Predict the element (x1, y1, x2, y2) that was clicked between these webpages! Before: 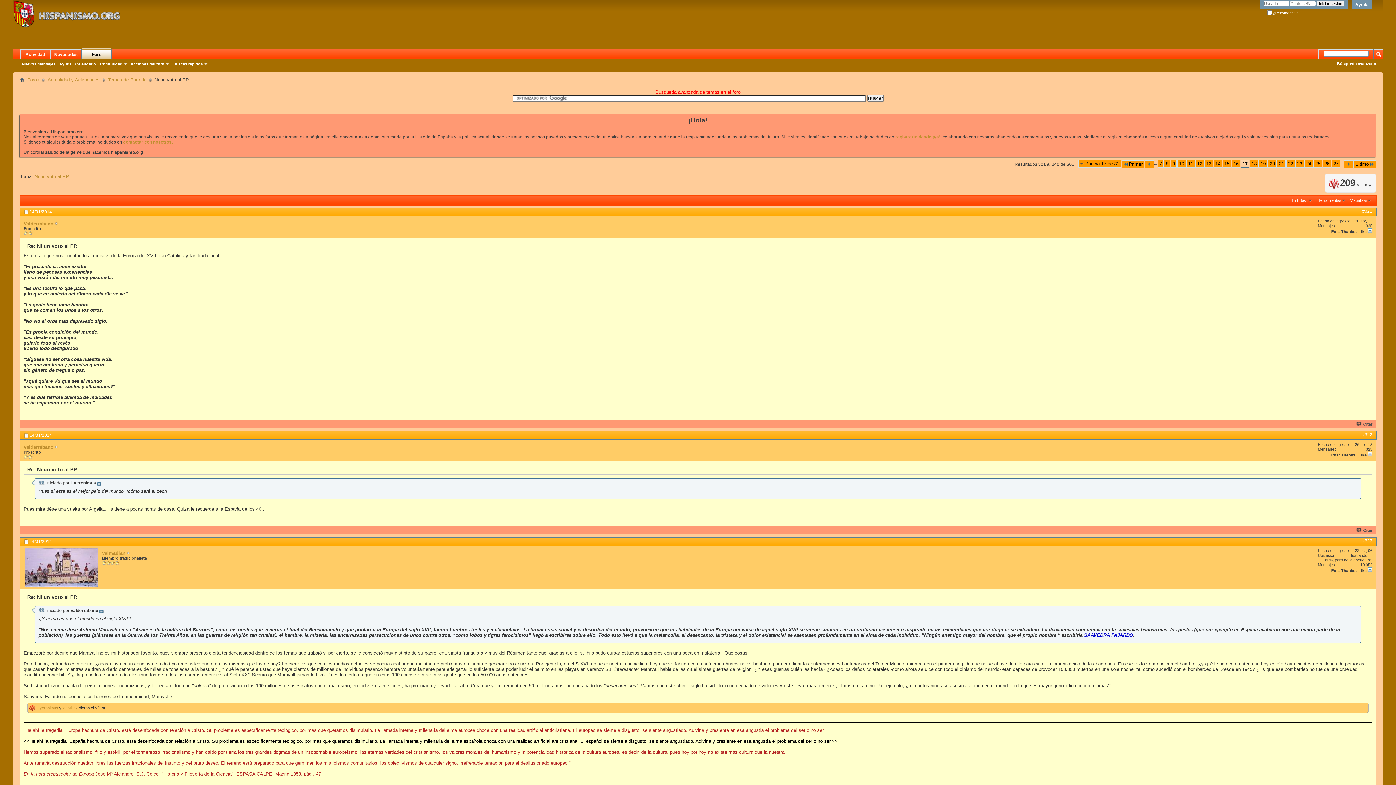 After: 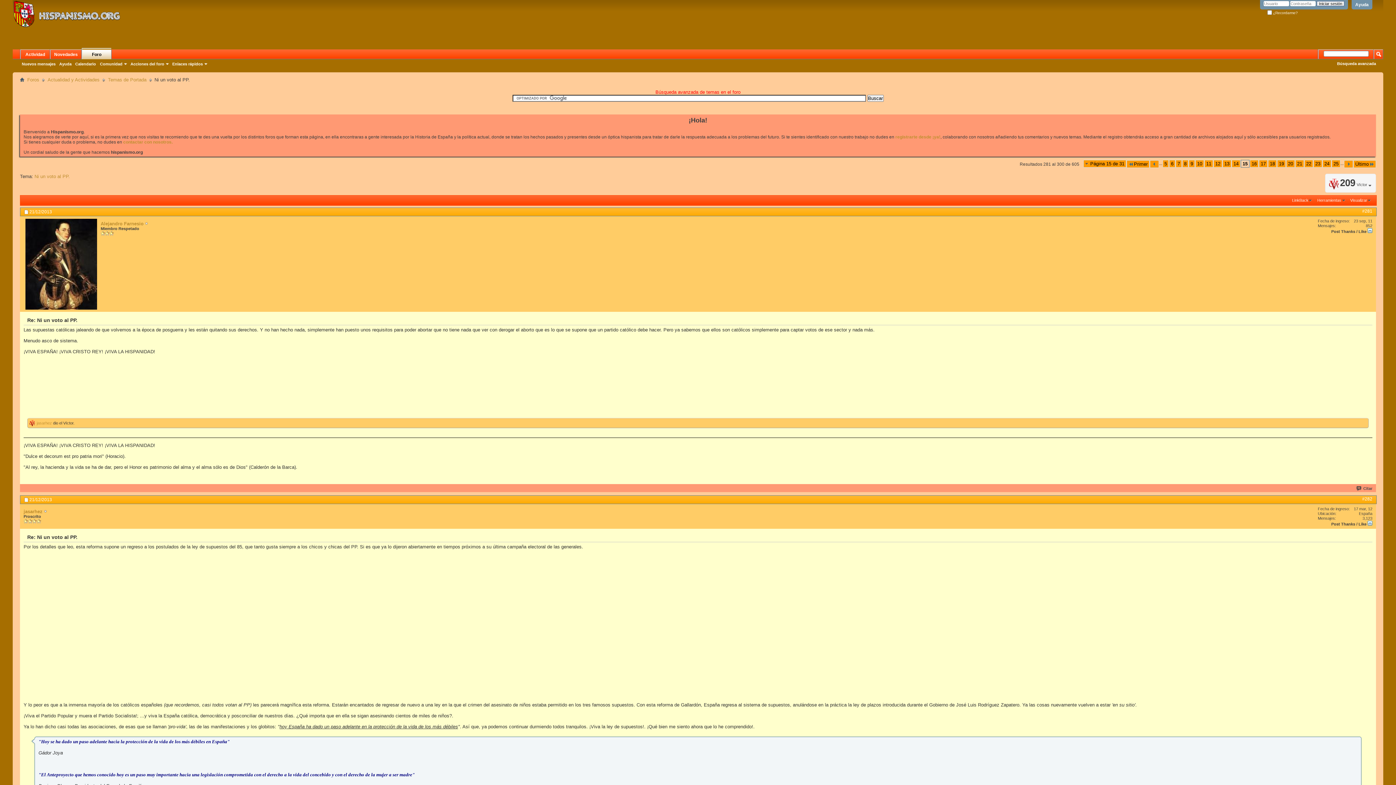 Action: label: 15 bbox: (1222, 160, 1231, 167)